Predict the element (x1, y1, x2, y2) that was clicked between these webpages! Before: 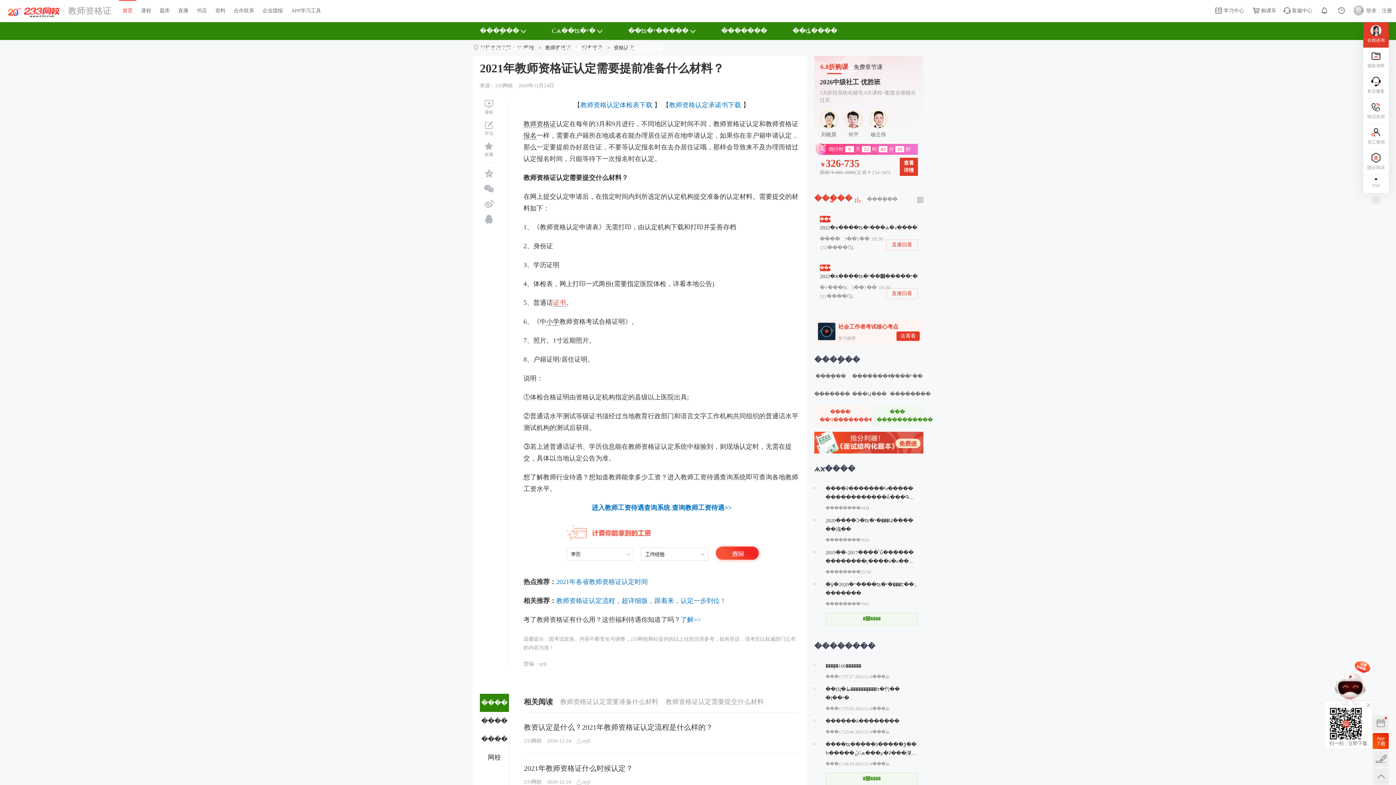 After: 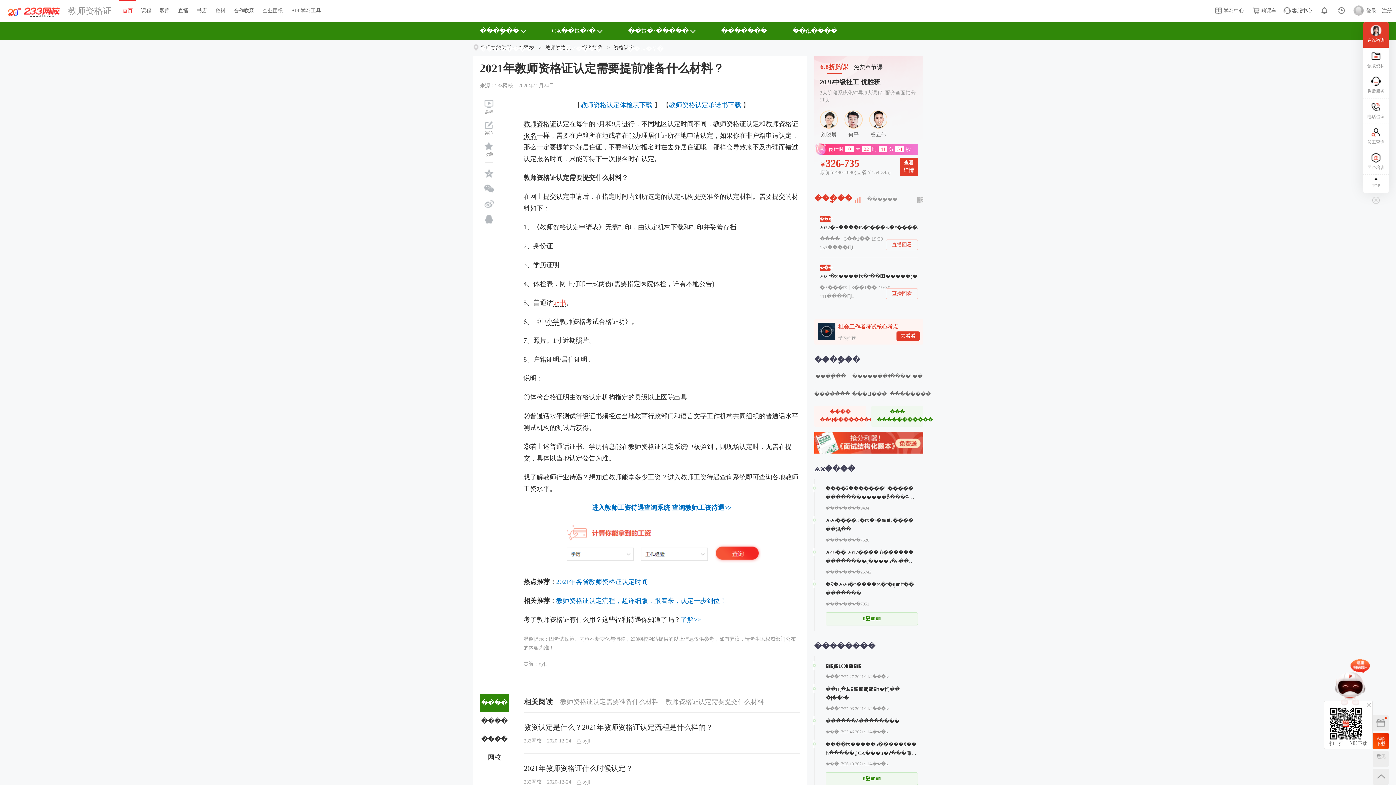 Action: bbox: (560, 523, 762, 530)